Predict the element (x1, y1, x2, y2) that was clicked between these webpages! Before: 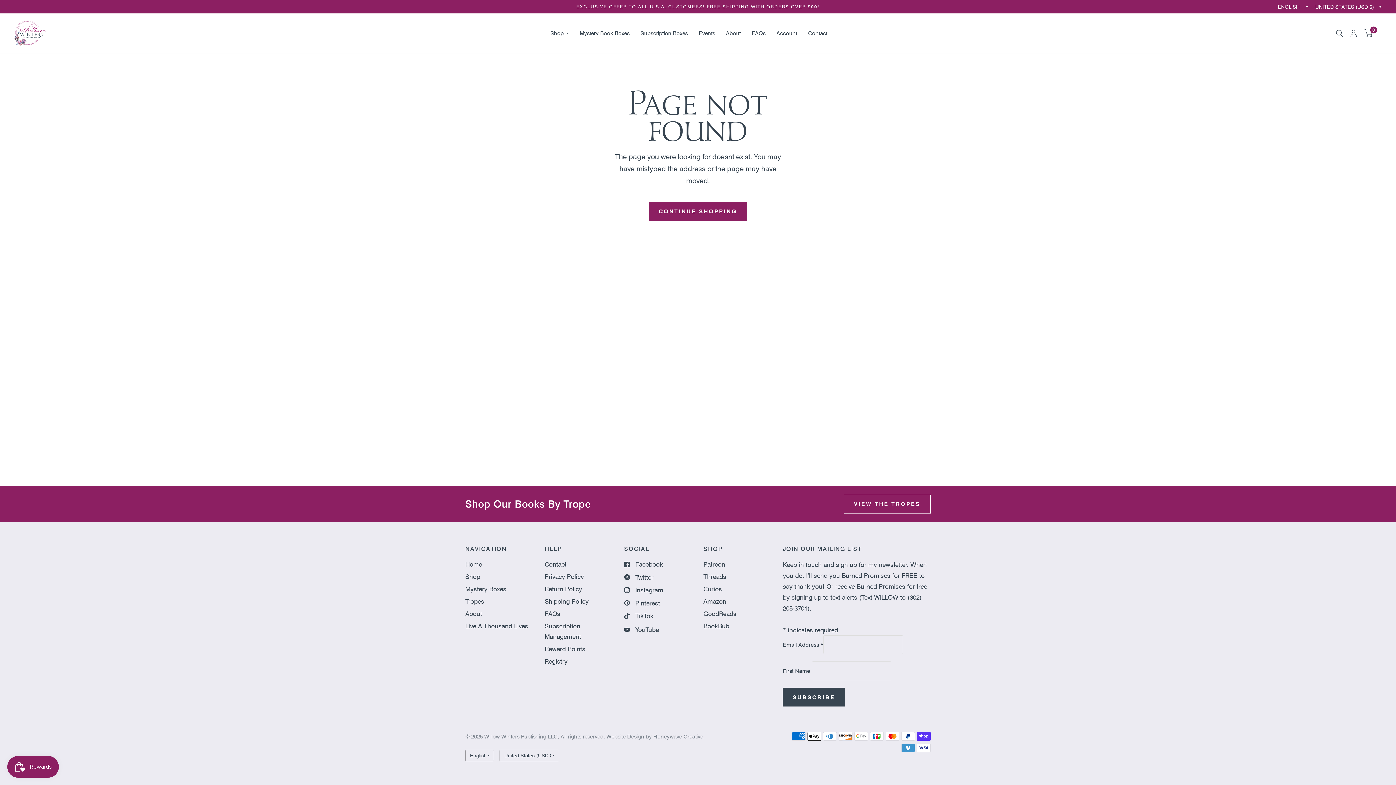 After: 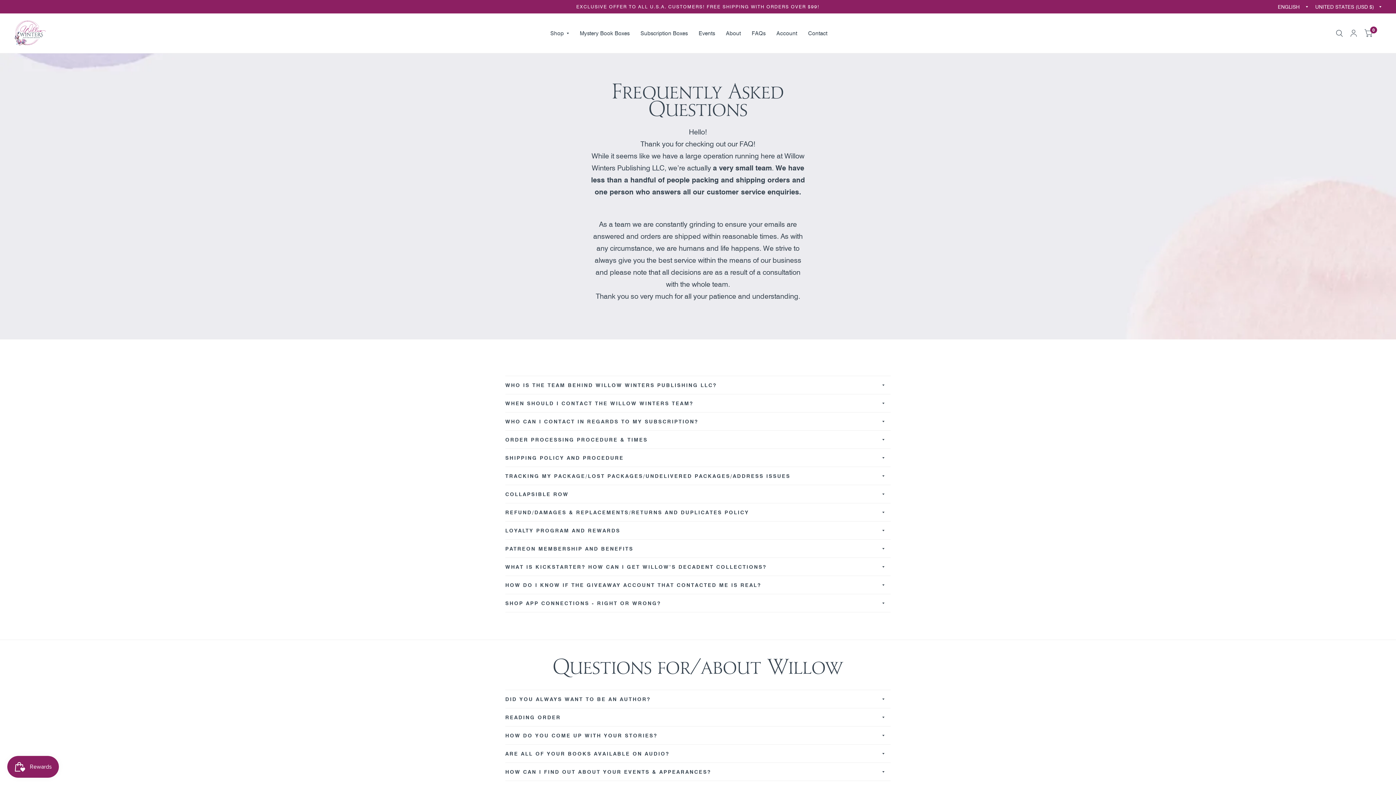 Action: bbox: (751, 25, 765, 41) label: FAQs